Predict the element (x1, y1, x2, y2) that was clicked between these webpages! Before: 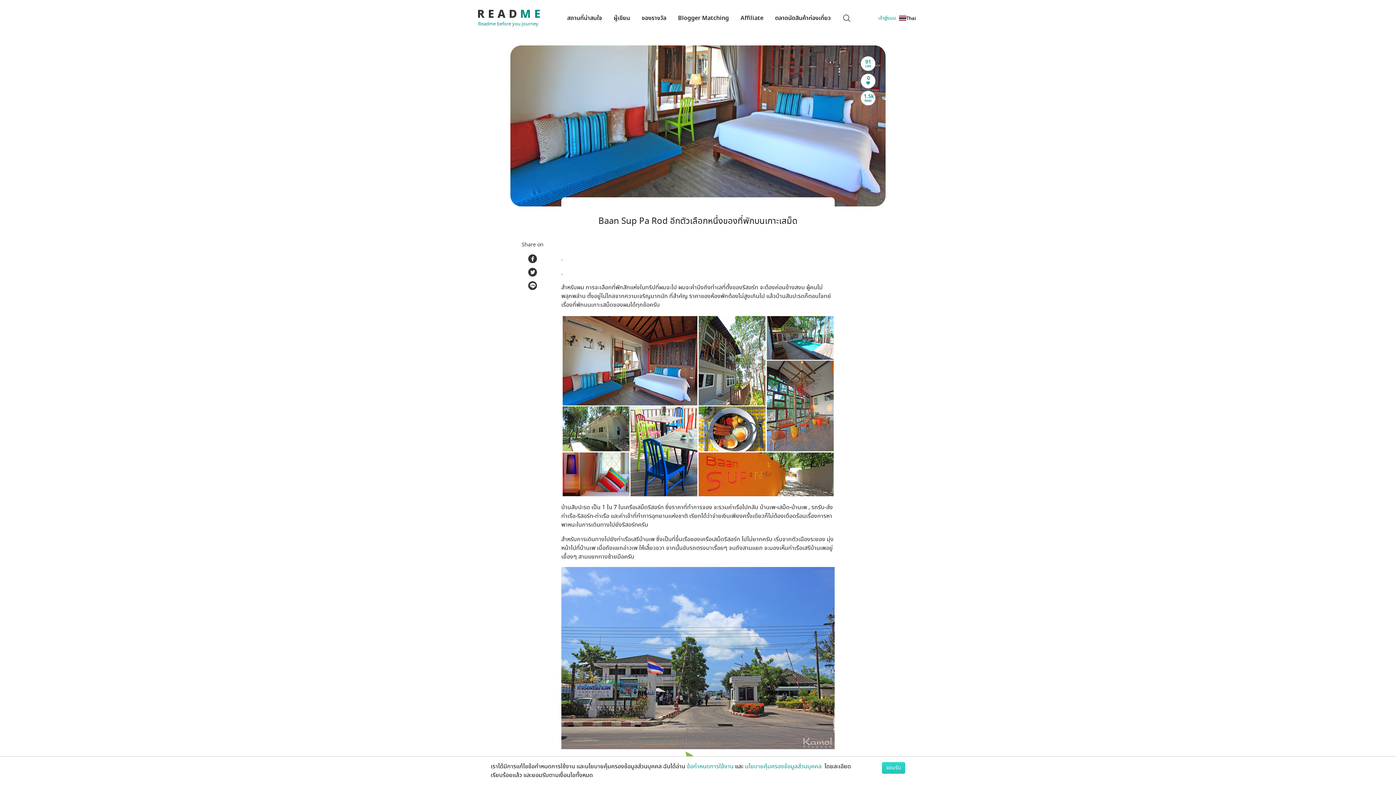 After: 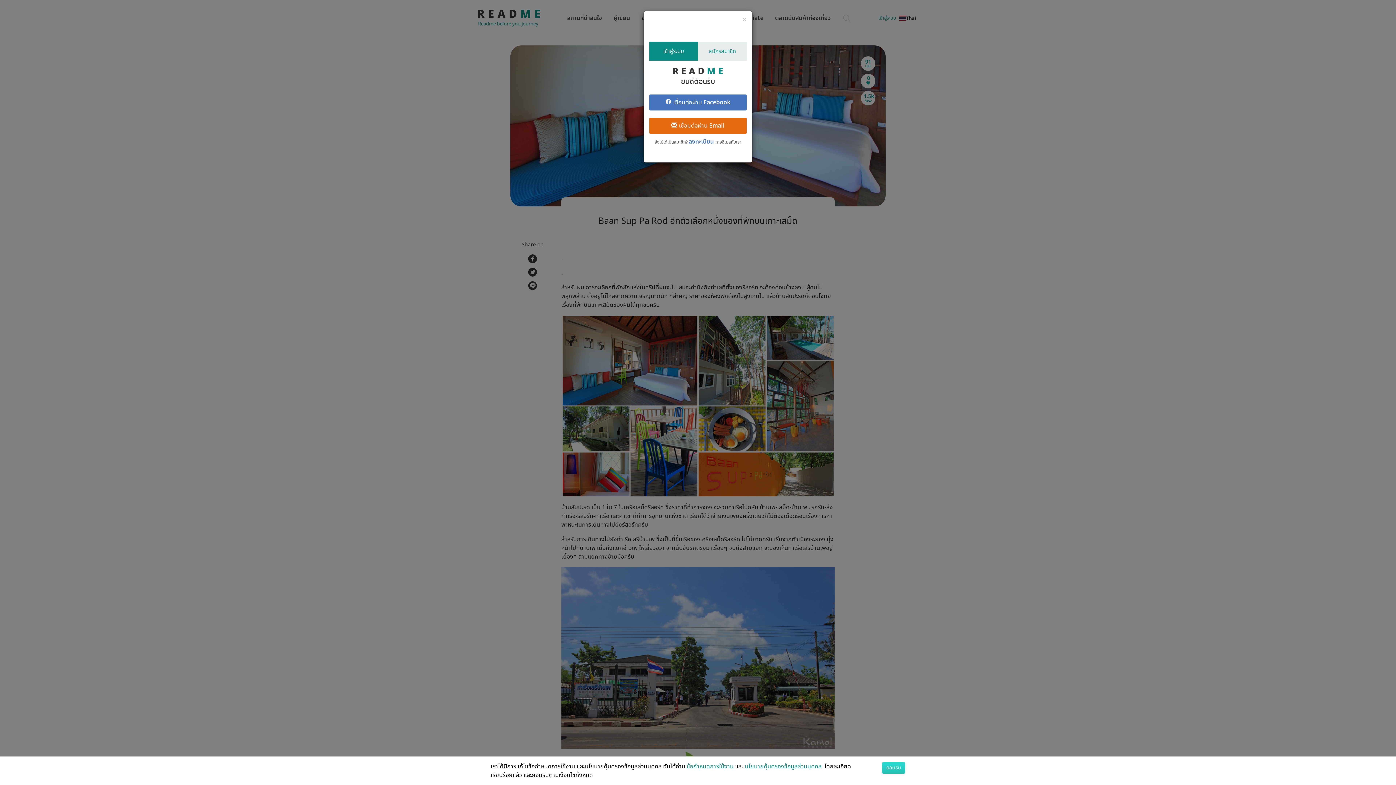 Action: label: เข้าสู่ระบบ bbox: (878, 9, 899, 27)